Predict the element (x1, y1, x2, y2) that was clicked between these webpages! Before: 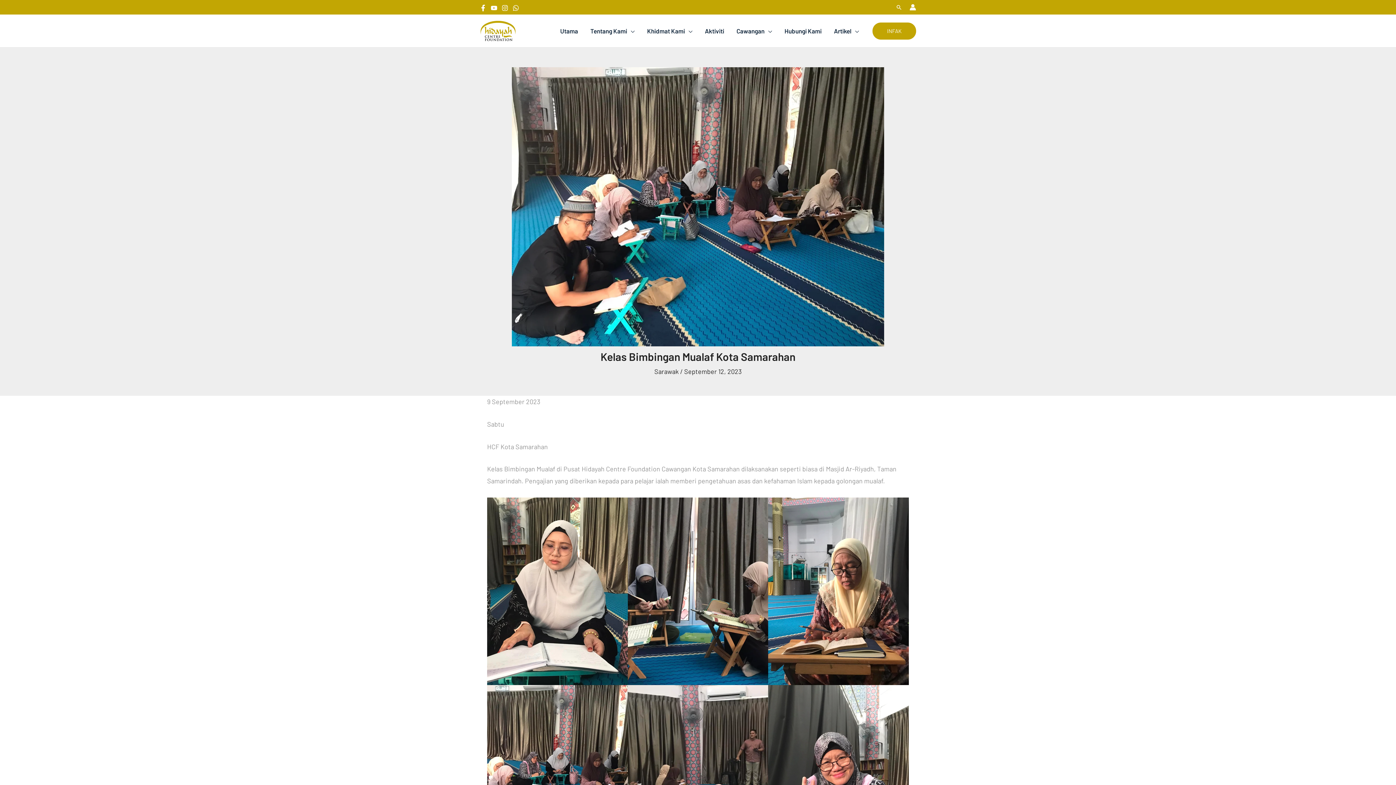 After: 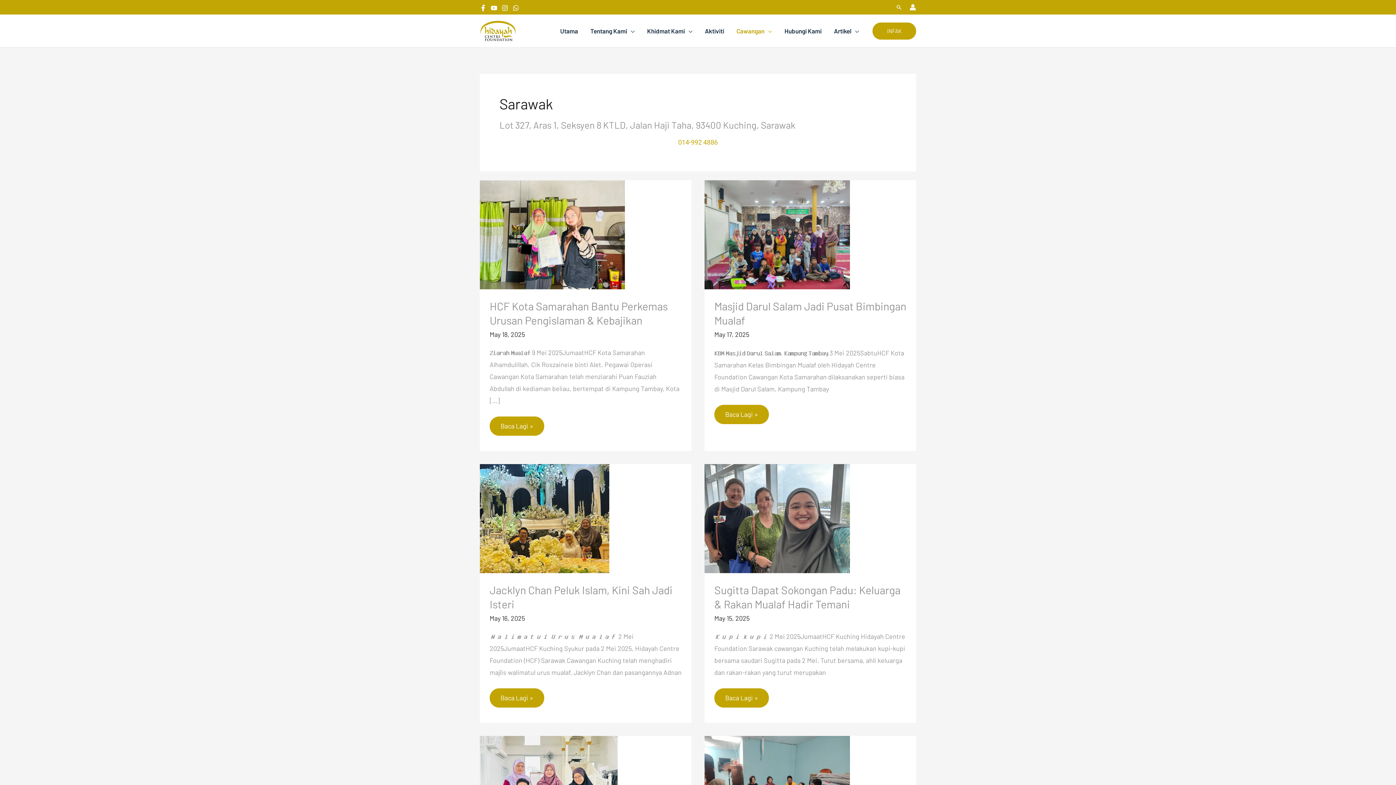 Action: label: Sarawak bbox: (654, 367, 678, 375)